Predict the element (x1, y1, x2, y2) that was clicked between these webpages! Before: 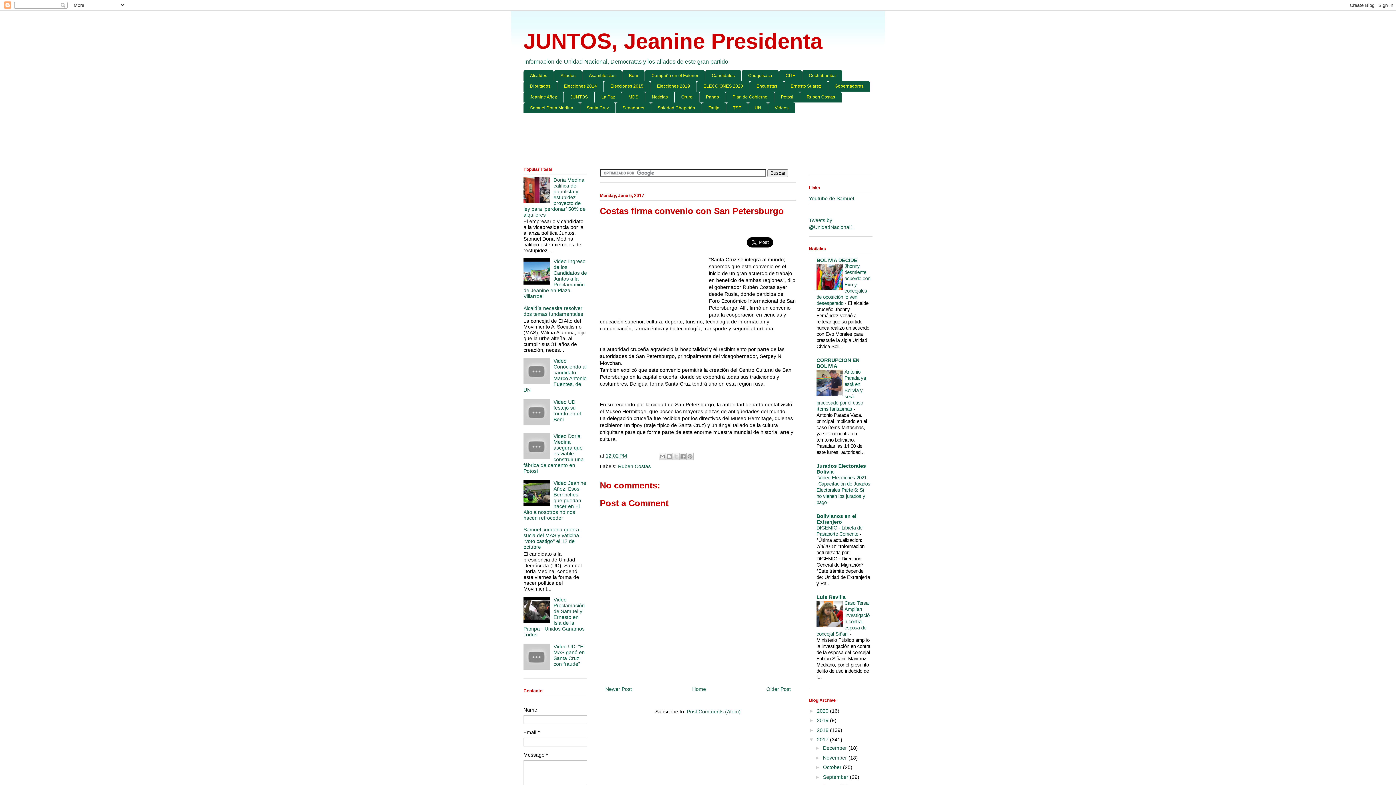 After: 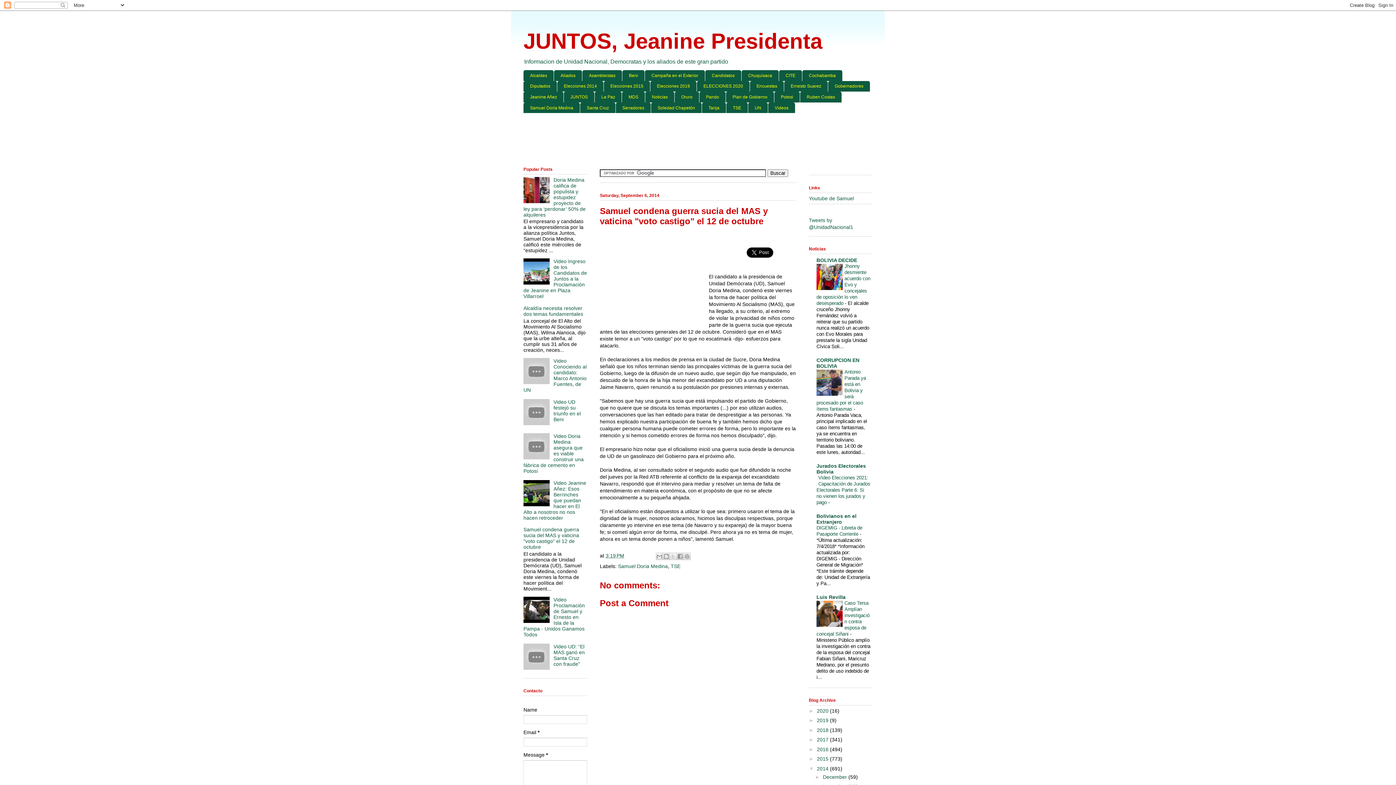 Action: bbox: (523, 527, 579, 550) label: Samuel condena guerra sucia del MAS y vaticina "voto castigo" el 12 de octubre